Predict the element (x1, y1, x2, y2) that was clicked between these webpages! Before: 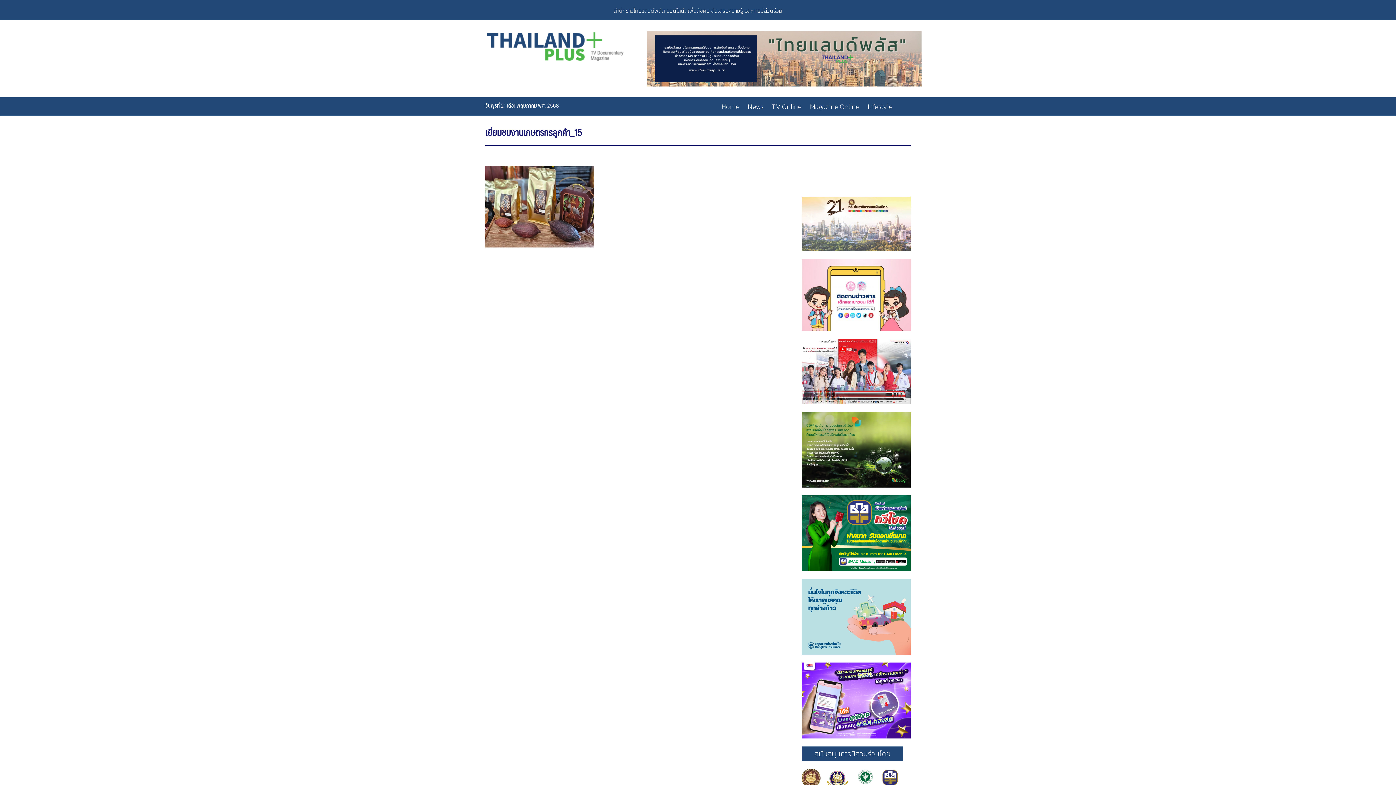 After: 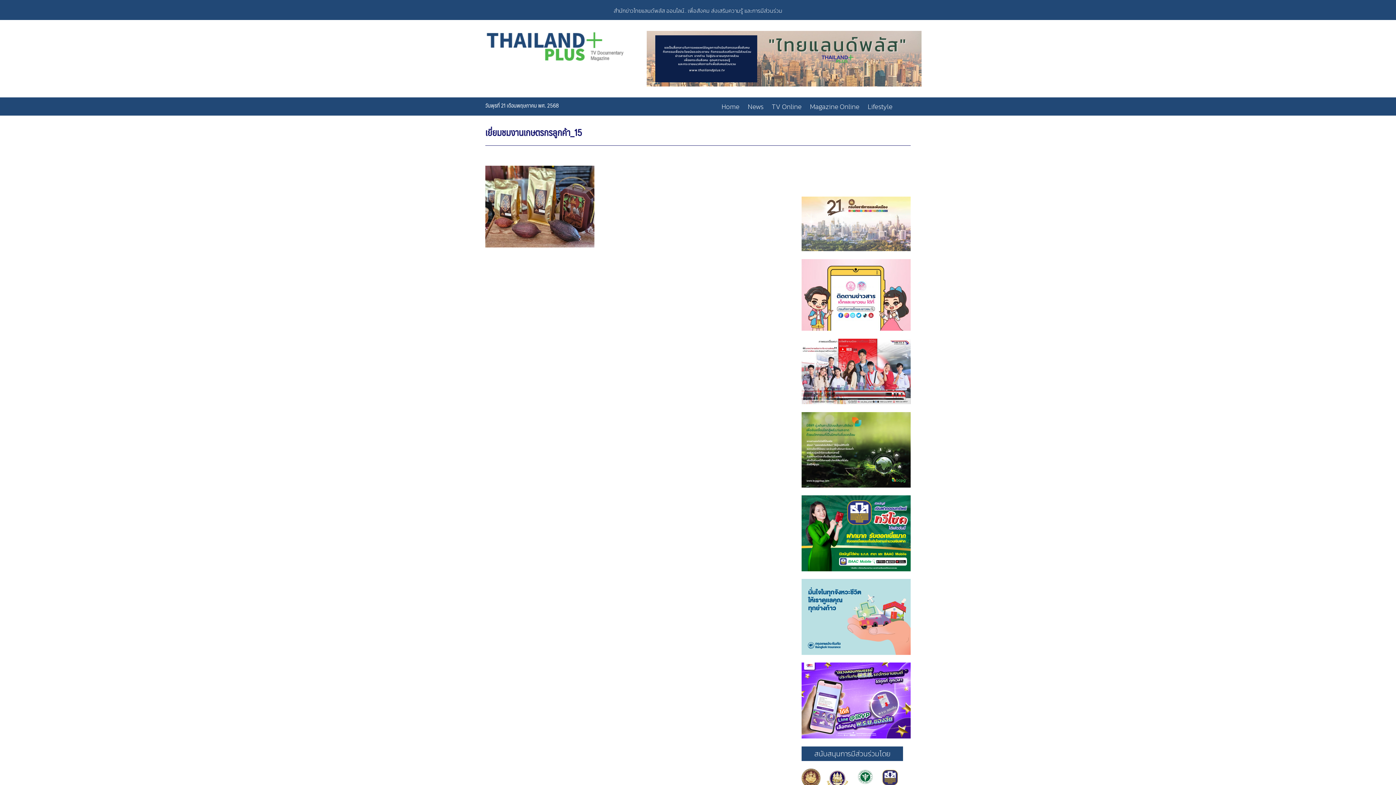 Action: bbox: (801, 196, 910, 251)